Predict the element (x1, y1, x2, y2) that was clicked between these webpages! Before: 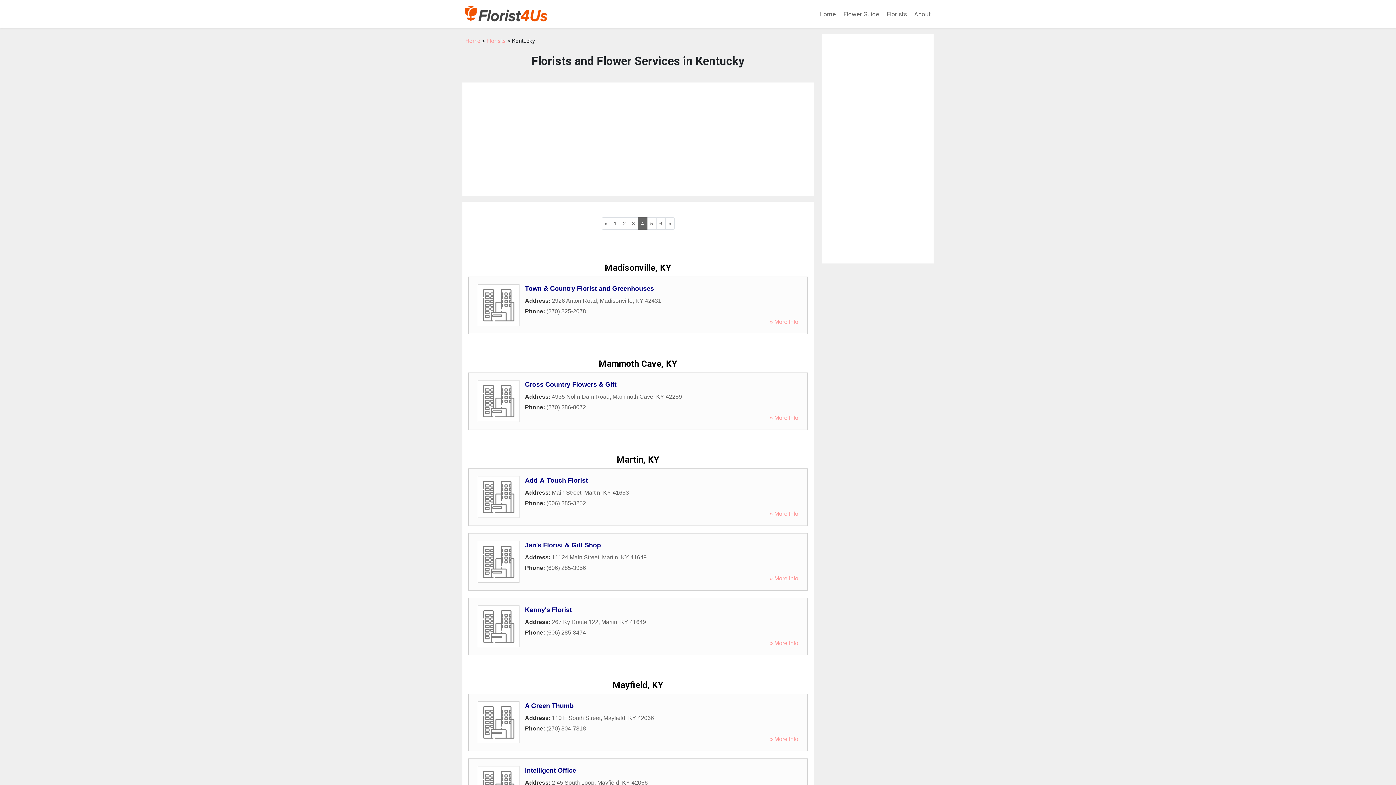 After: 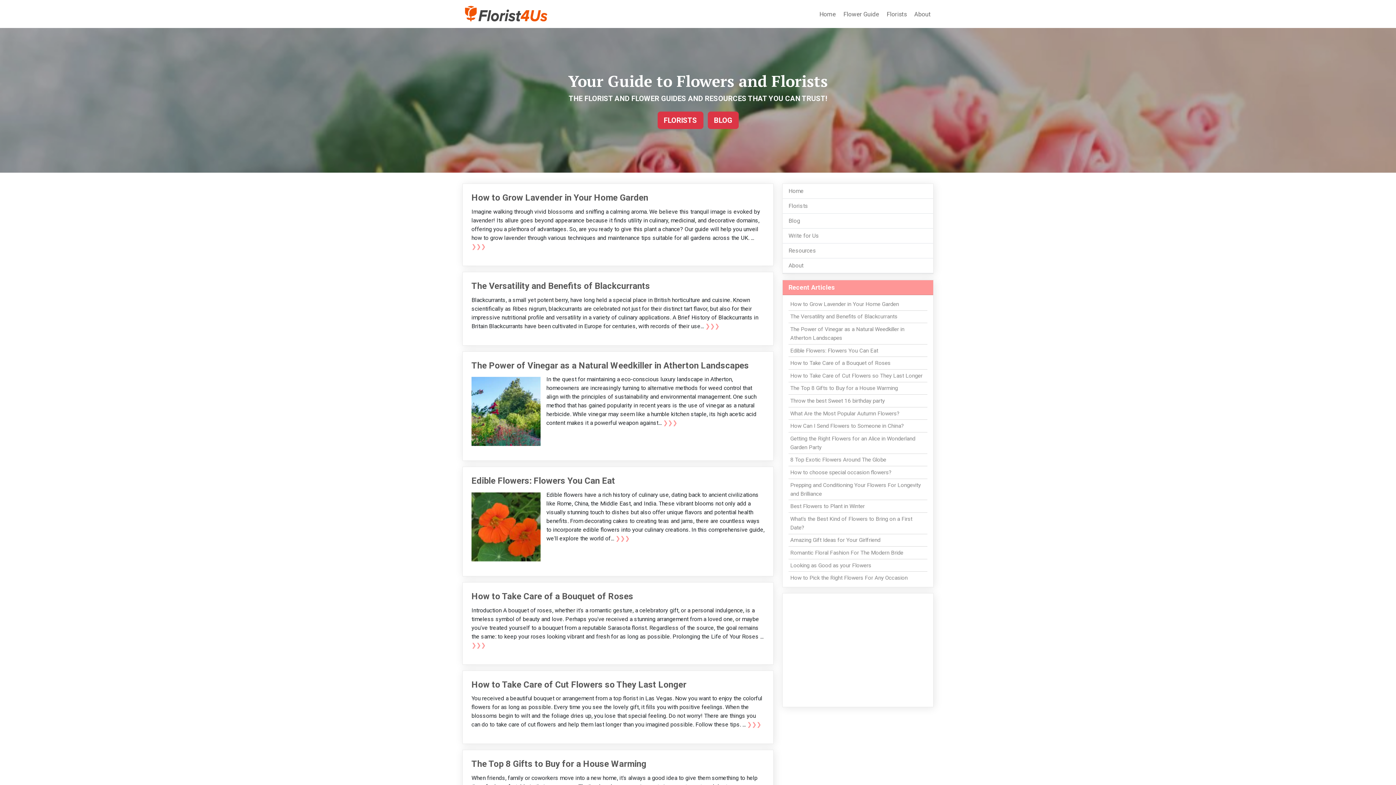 Action: label: Home bbox: (465, 37, 480, 44)